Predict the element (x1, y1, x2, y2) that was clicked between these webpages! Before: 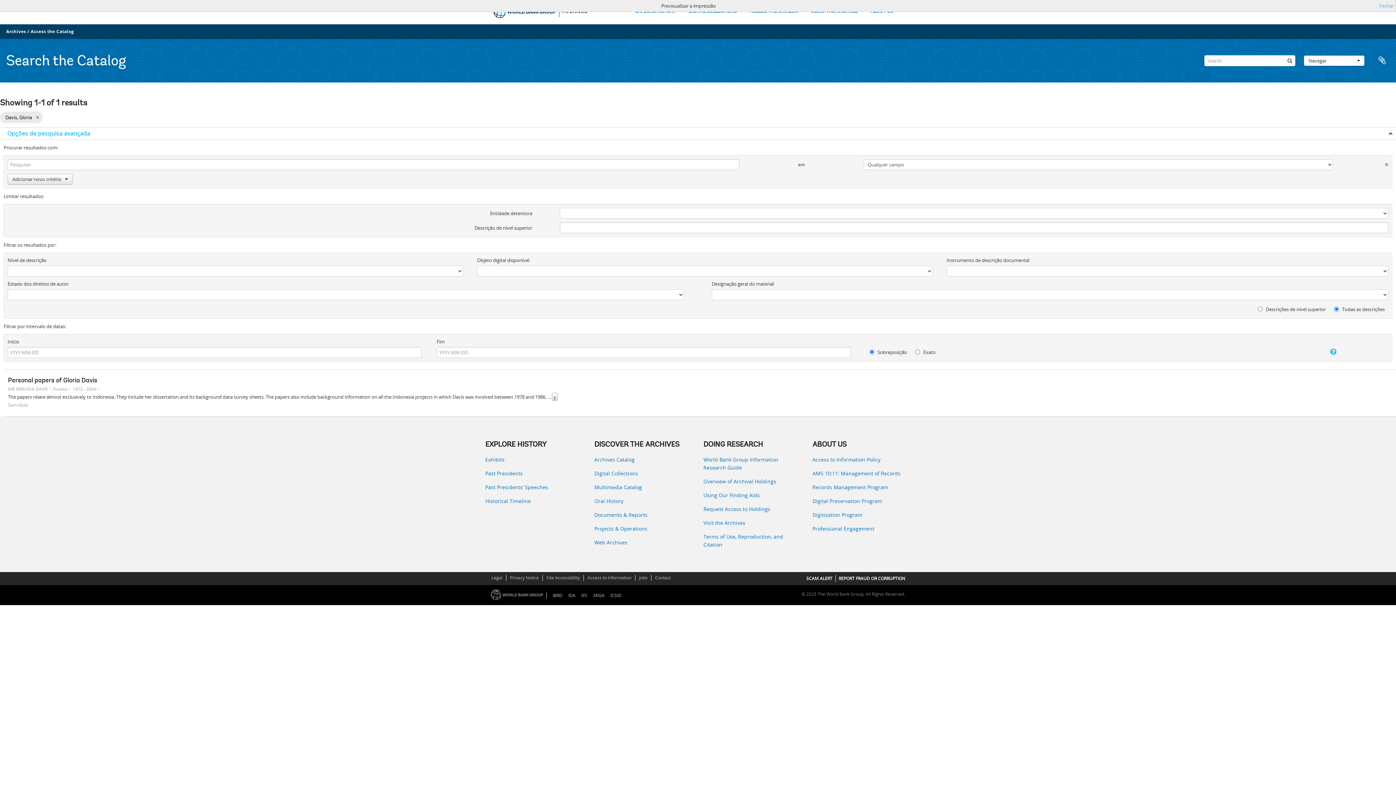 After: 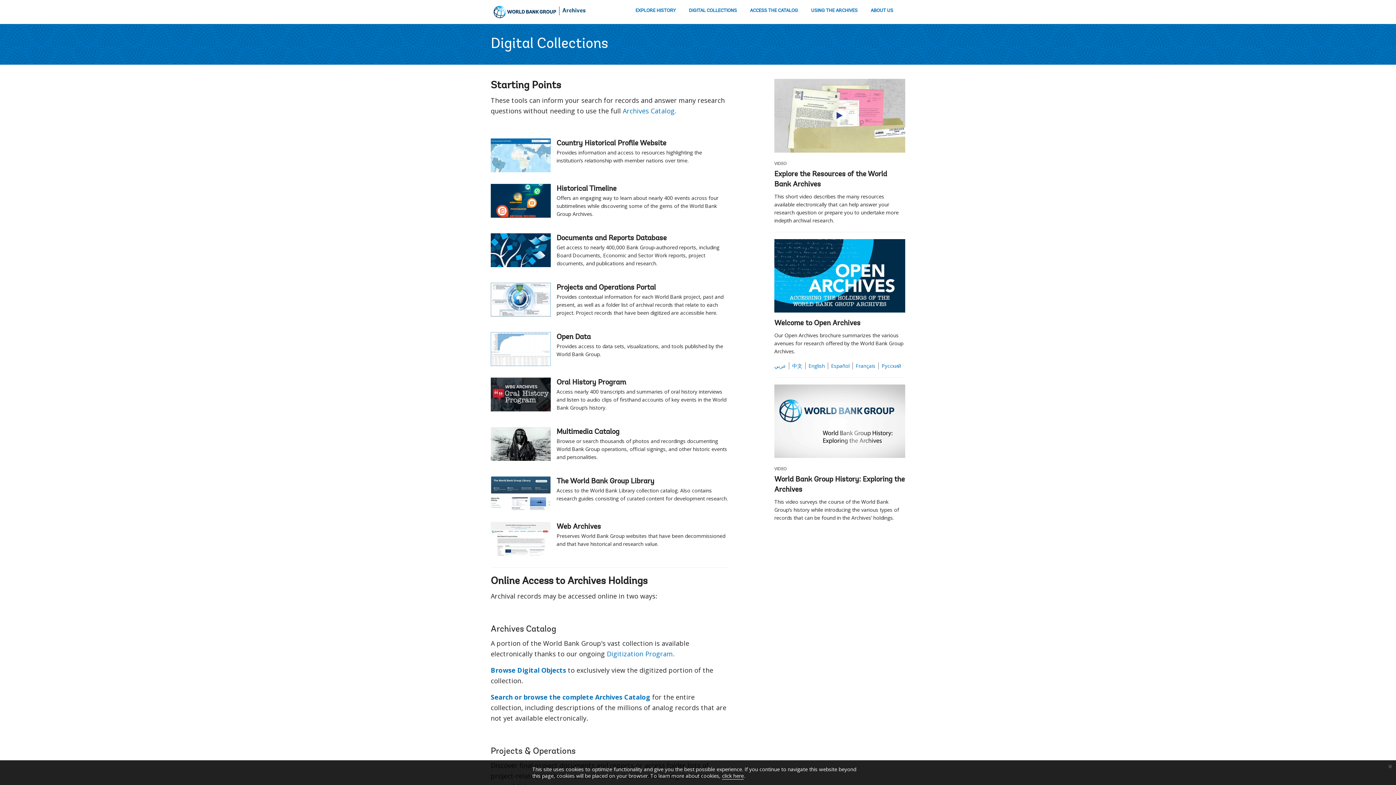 Action: bbox: (594, 469, 692, 477) label: Digital Collections